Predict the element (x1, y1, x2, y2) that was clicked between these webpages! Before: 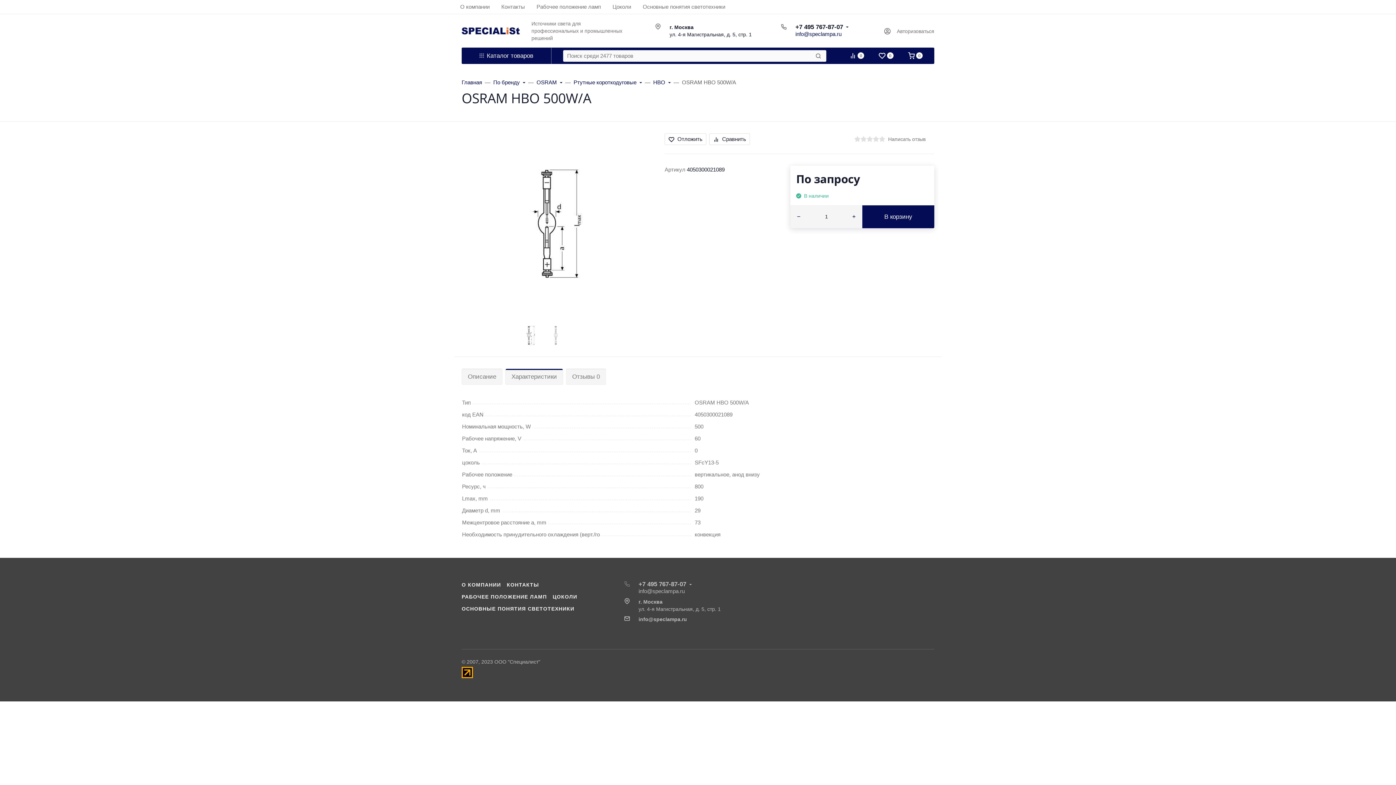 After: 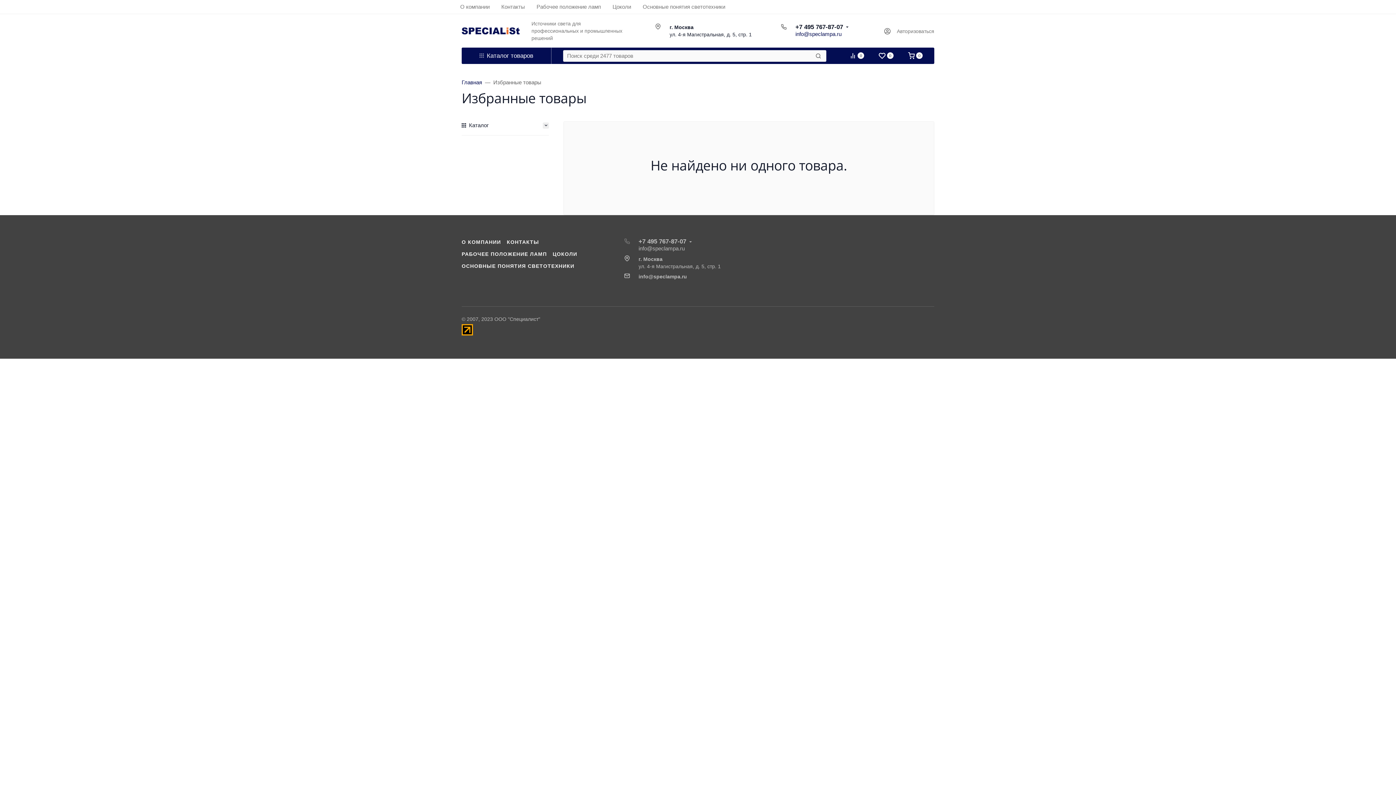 Action: label: 0 bbox: (878, 52, 893, 59)